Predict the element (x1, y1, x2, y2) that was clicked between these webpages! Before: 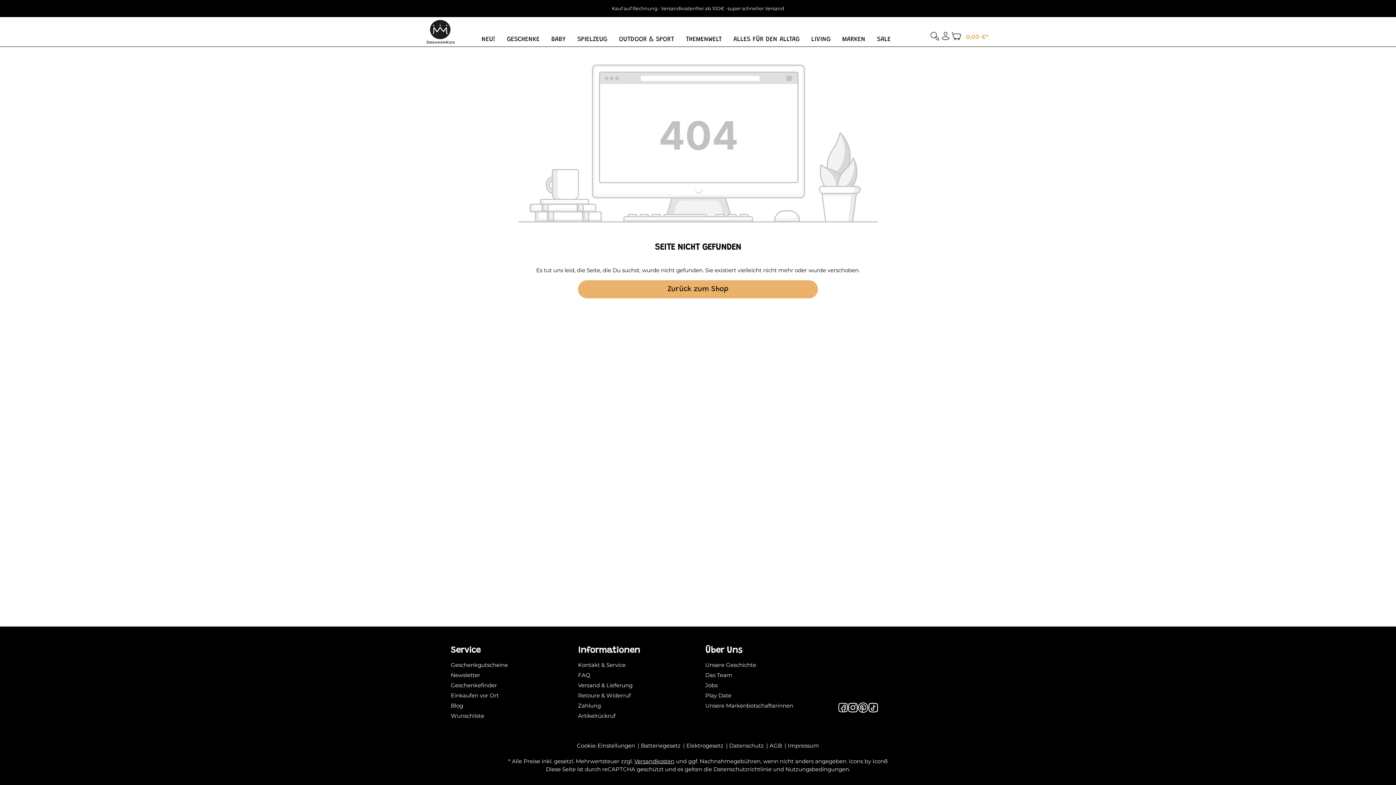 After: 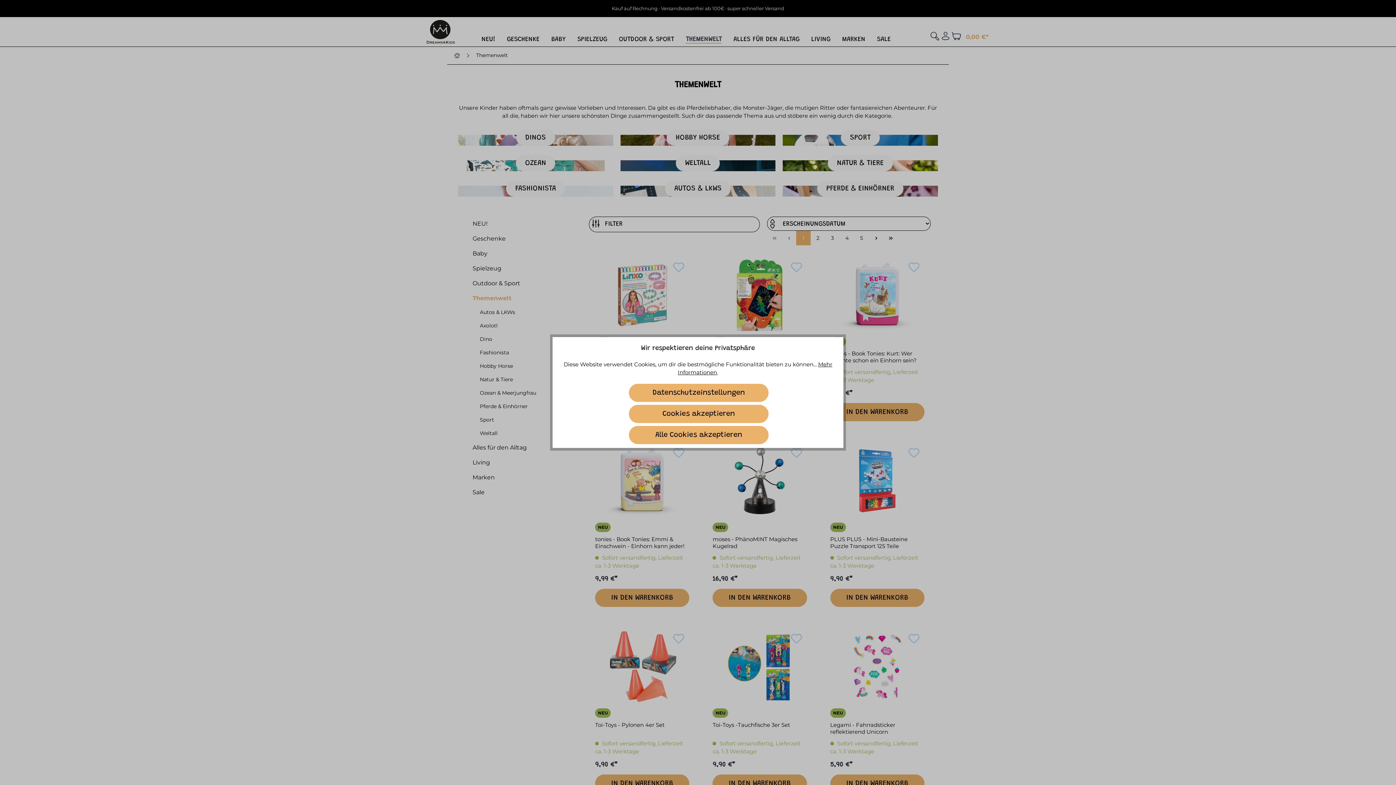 Action: bbox: (685, 32, 733, 43) label: THEMENWELT